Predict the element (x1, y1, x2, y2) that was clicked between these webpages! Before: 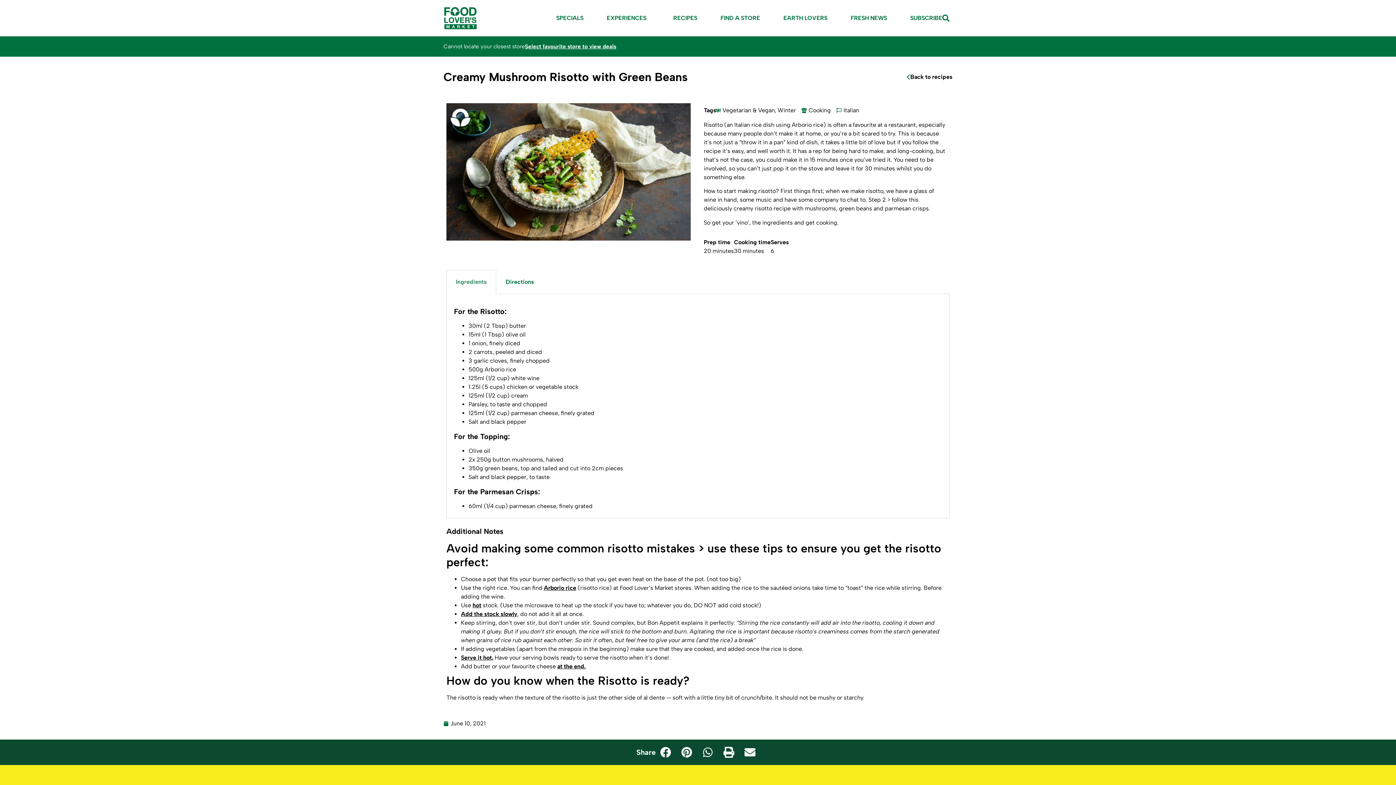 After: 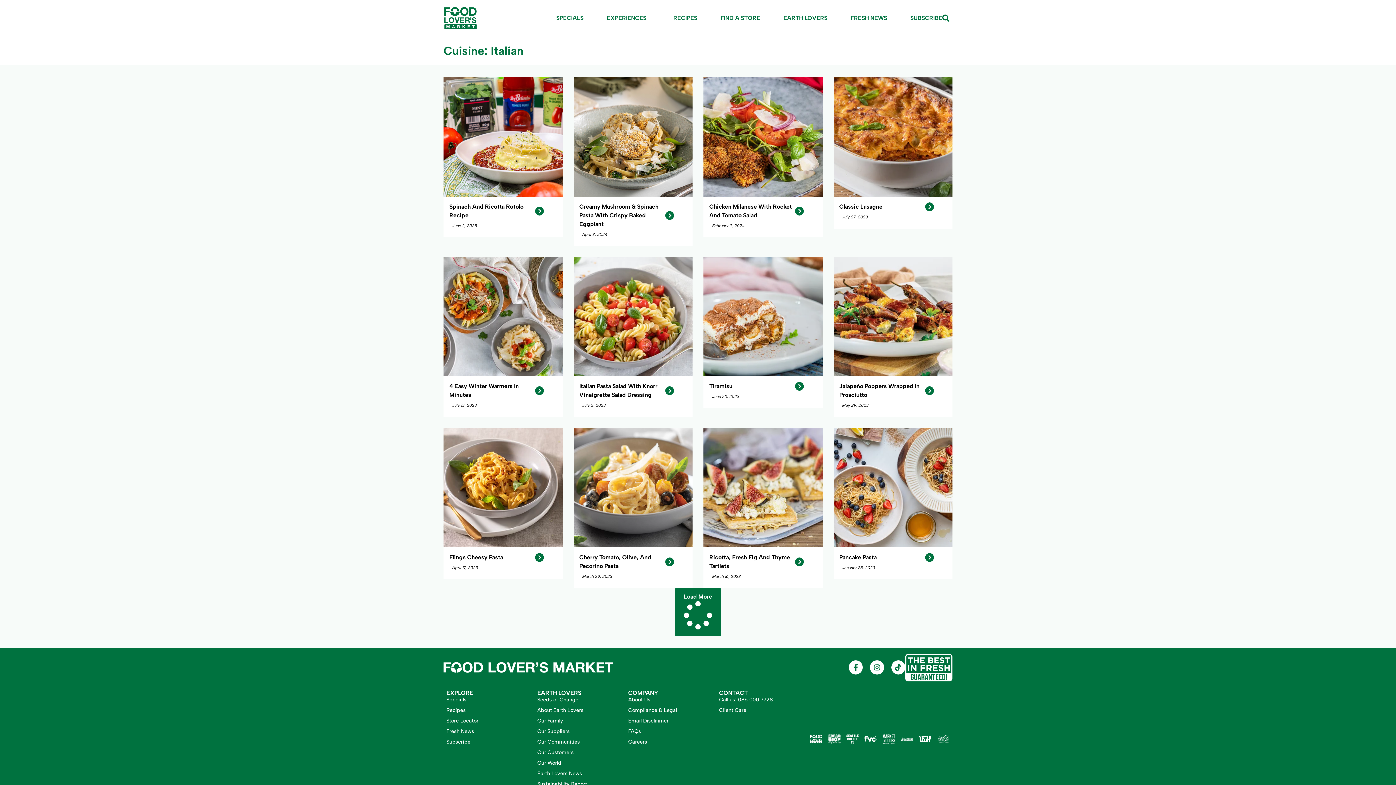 Action: bbox: (843, 106, 859, 113) label: Italian